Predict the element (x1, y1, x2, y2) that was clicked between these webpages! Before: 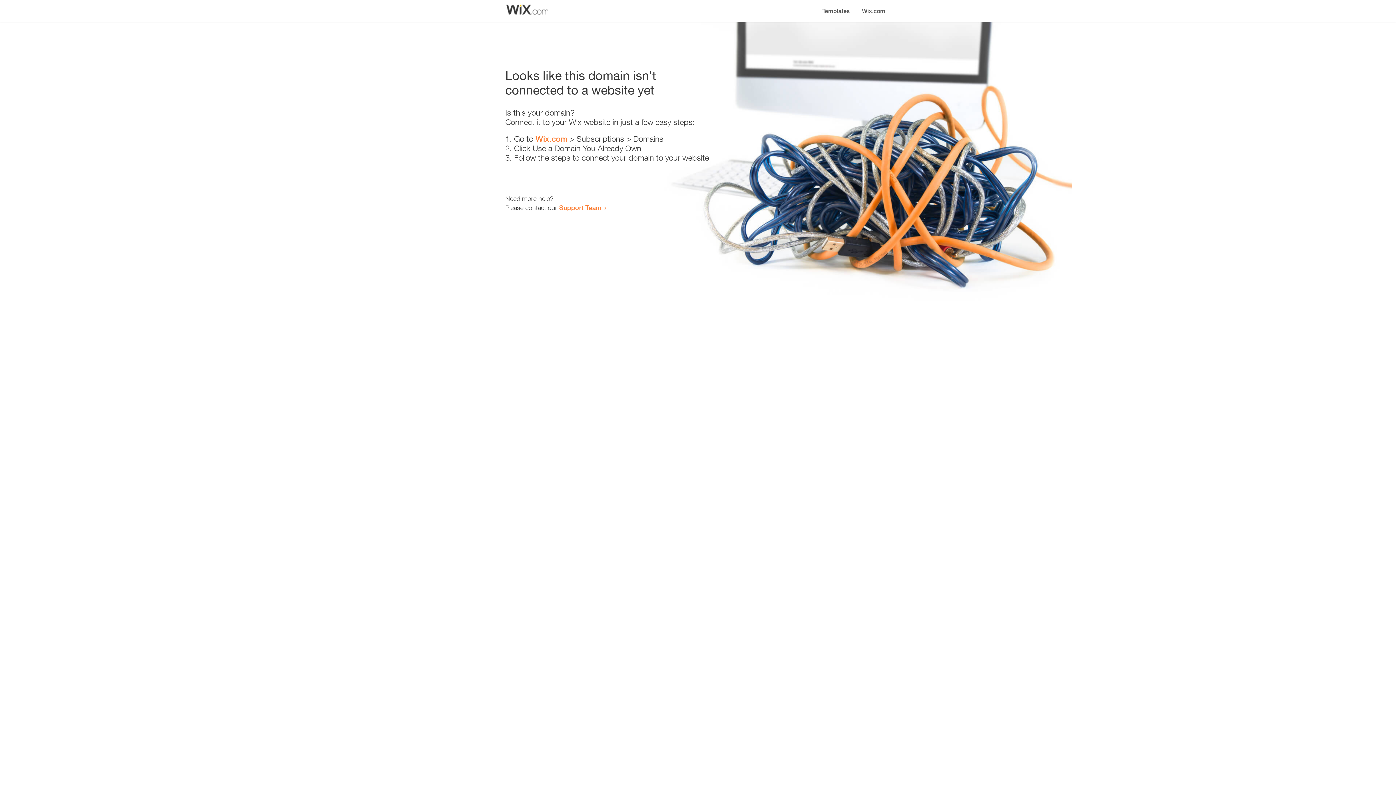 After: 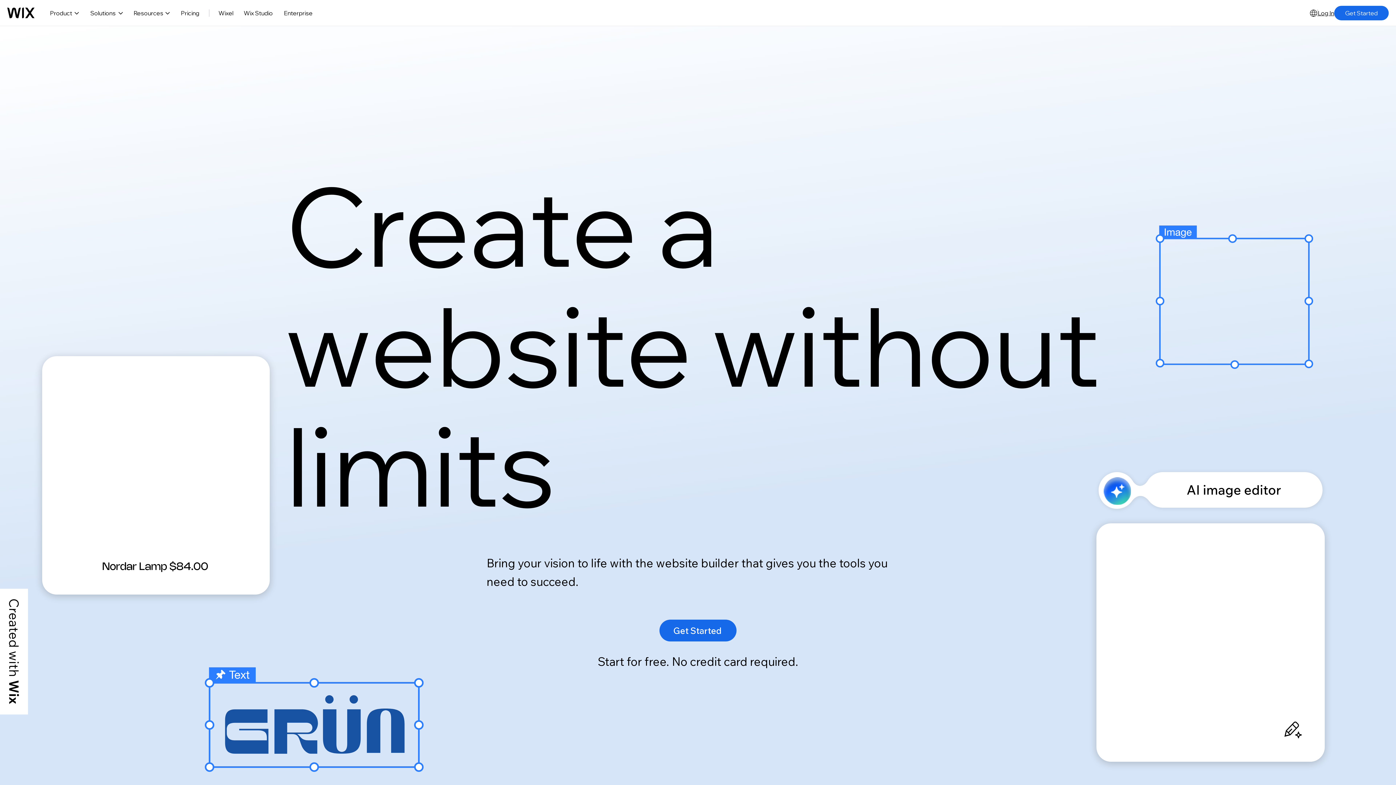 Action: label: Wix.com bbox: (535, 134, 567, 143)